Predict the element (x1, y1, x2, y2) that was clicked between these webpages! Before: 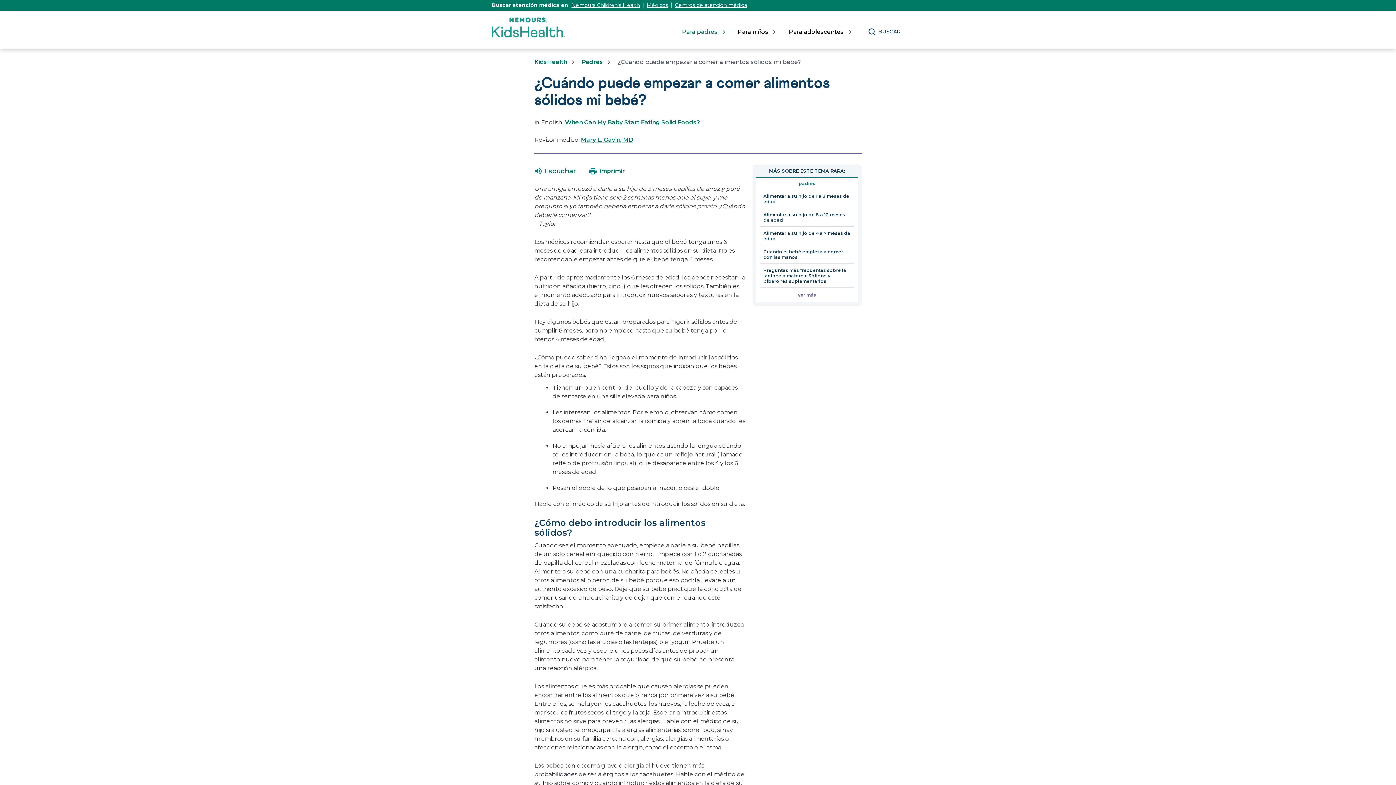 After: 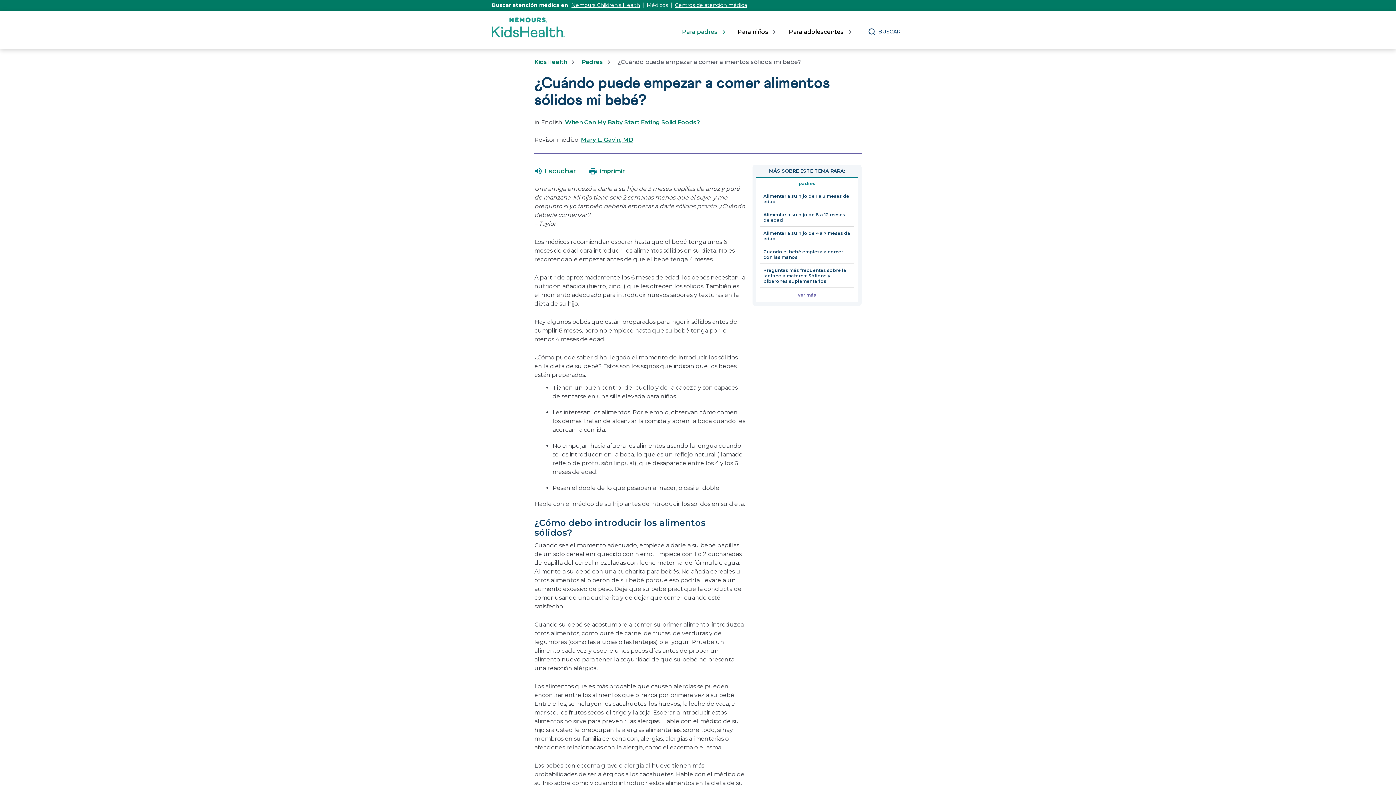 Action: bbox: (646, 1, 668, 8) label: Nemours Doctors